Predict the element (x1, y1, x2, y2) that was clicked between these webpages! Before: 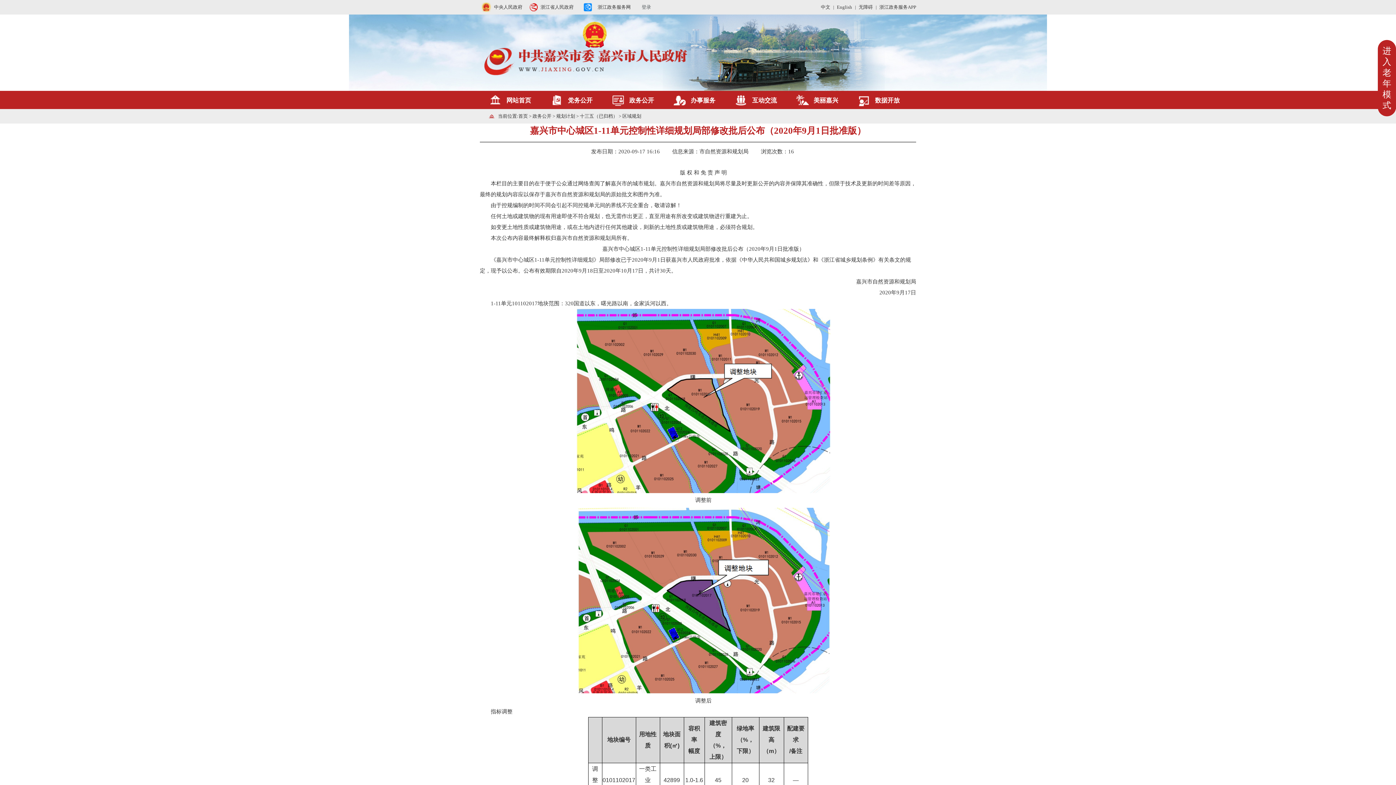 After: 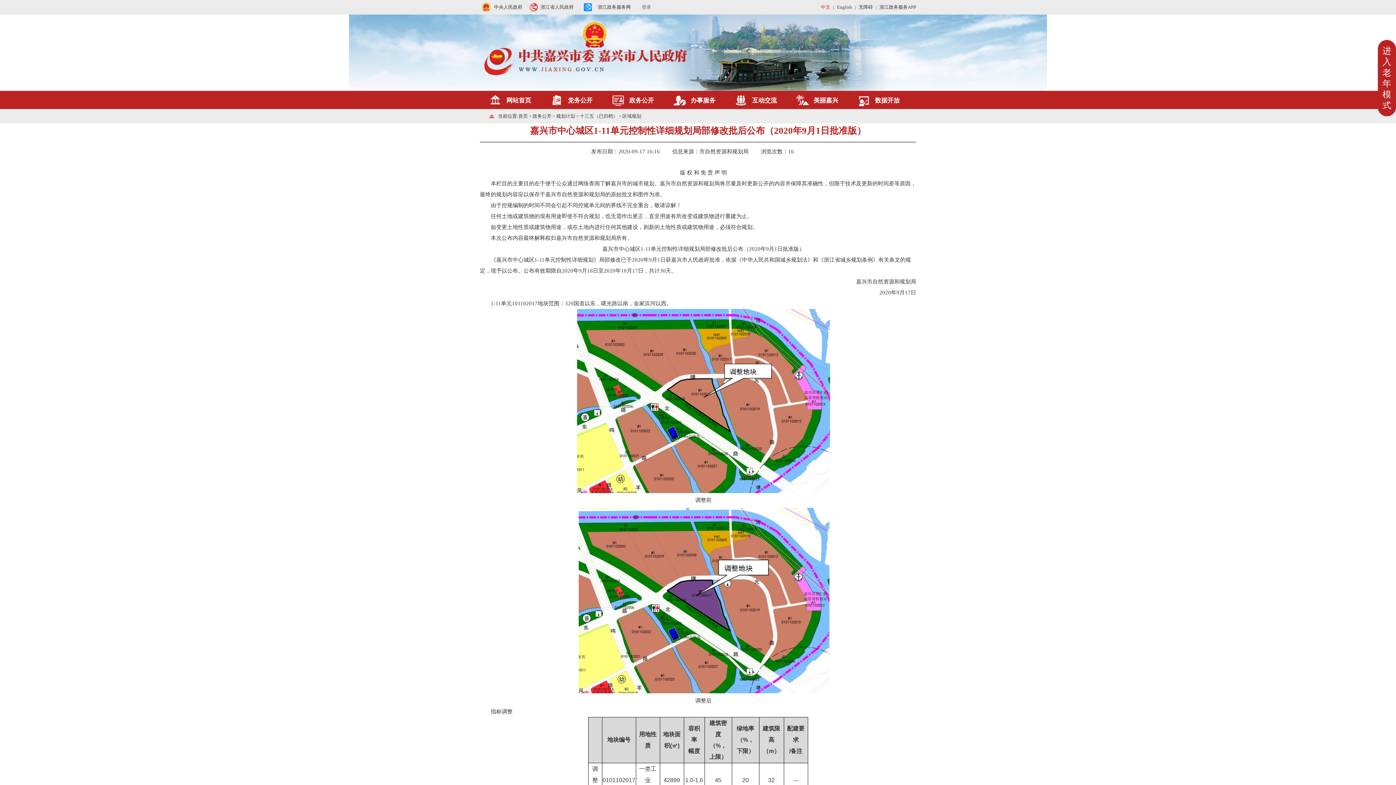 Action: label: 中文 bbox: (821, 0, 830, 14)